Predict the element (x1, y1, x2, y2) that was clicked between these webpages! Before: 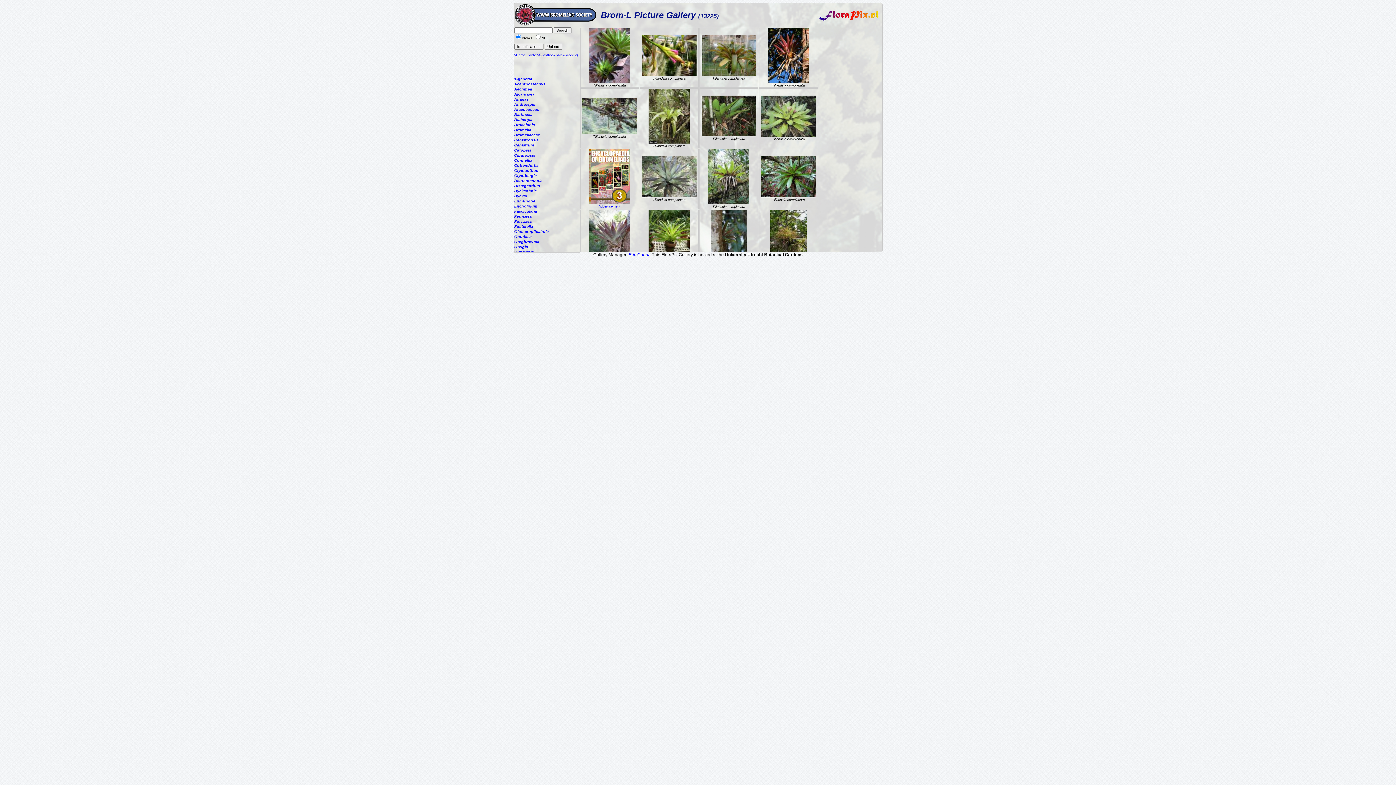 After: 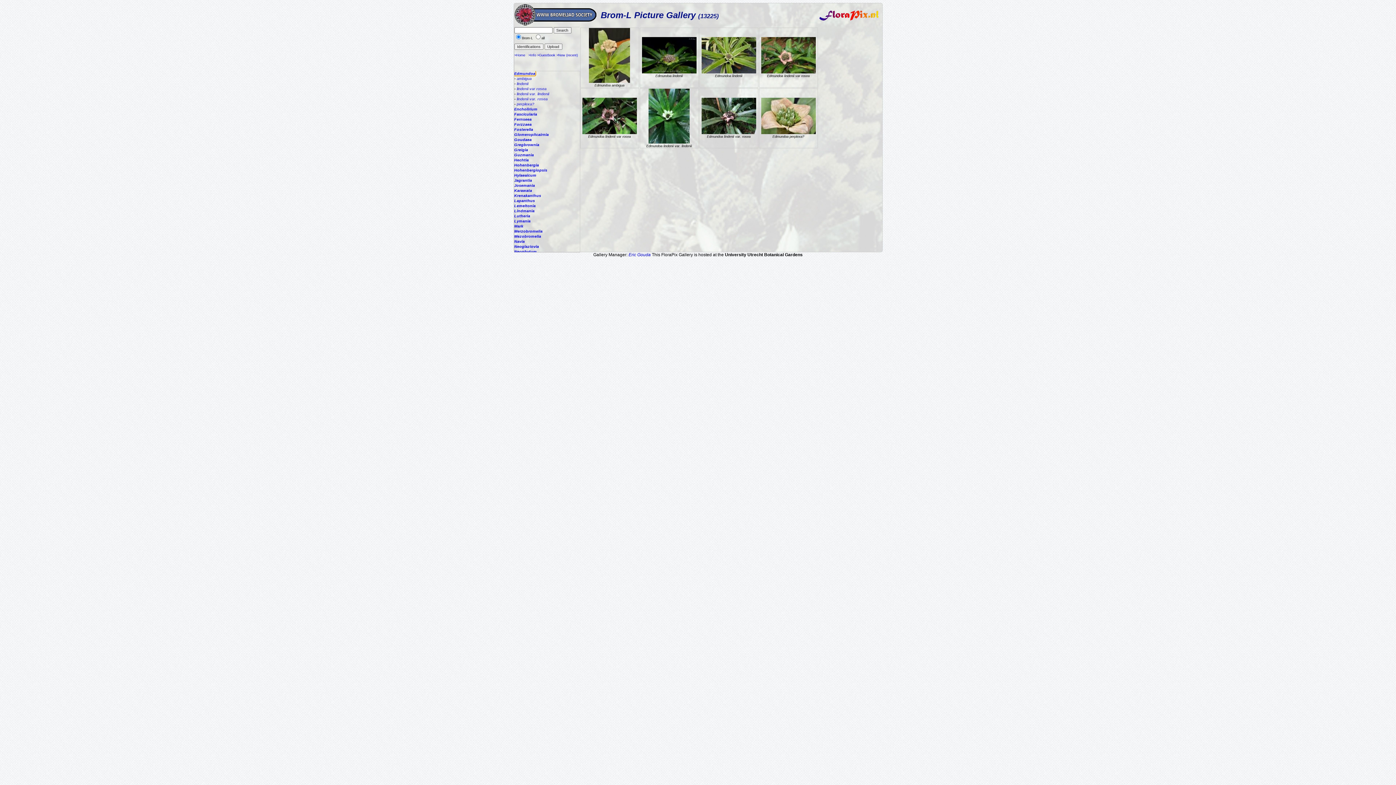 Action: bbox: (514, 198, 535, 203) label: Edmundoa